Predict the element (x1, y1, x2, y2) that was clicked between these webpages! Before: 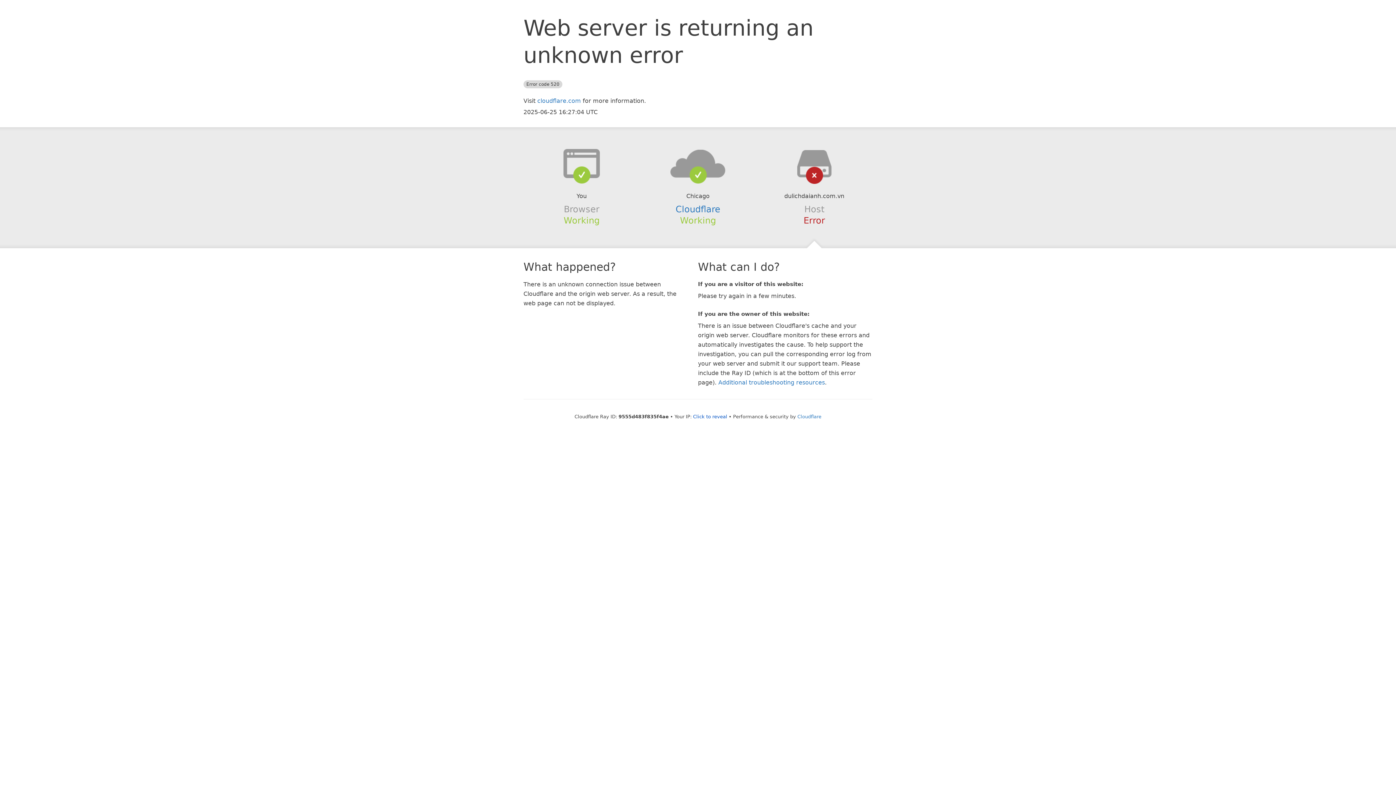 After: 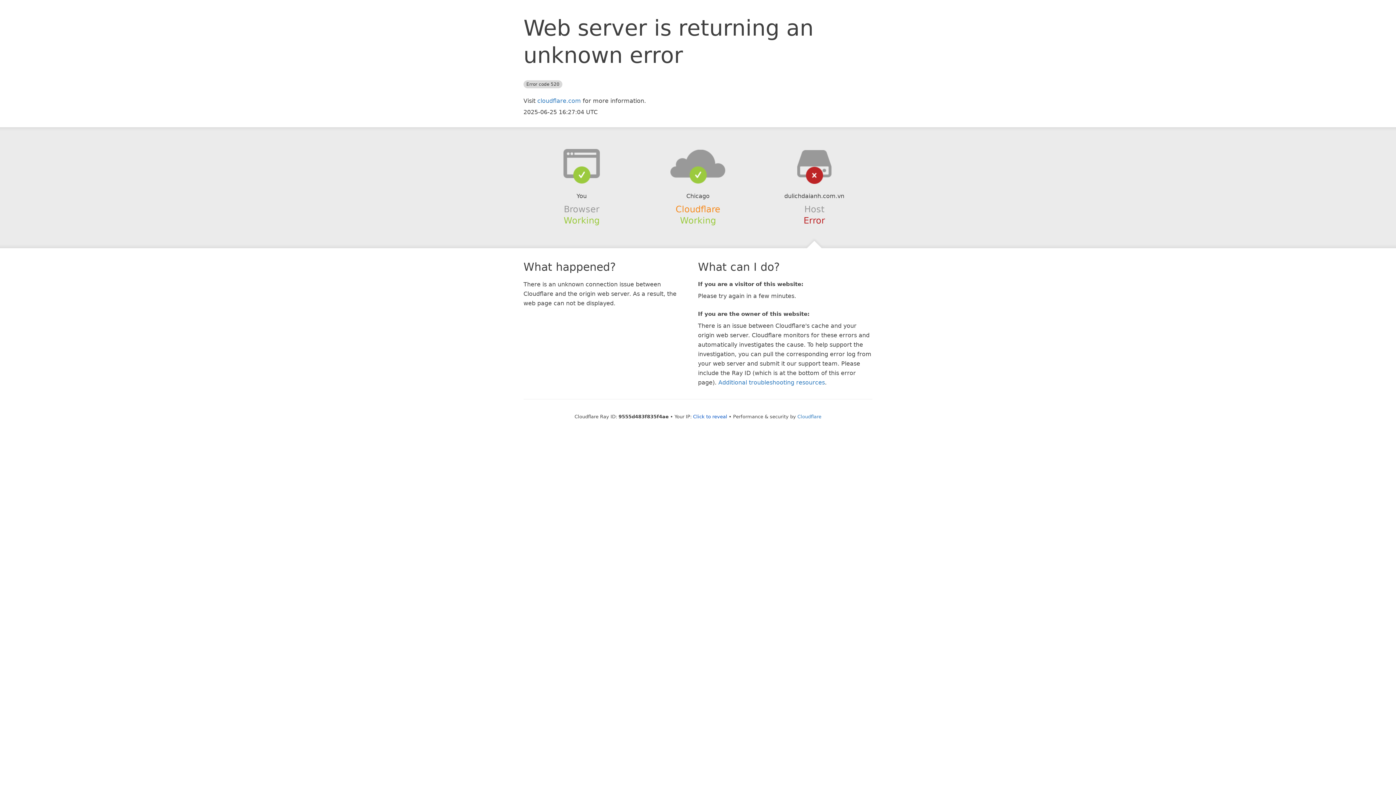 Action: bbox: (675, 204, 720, 214) label: Cloudflare